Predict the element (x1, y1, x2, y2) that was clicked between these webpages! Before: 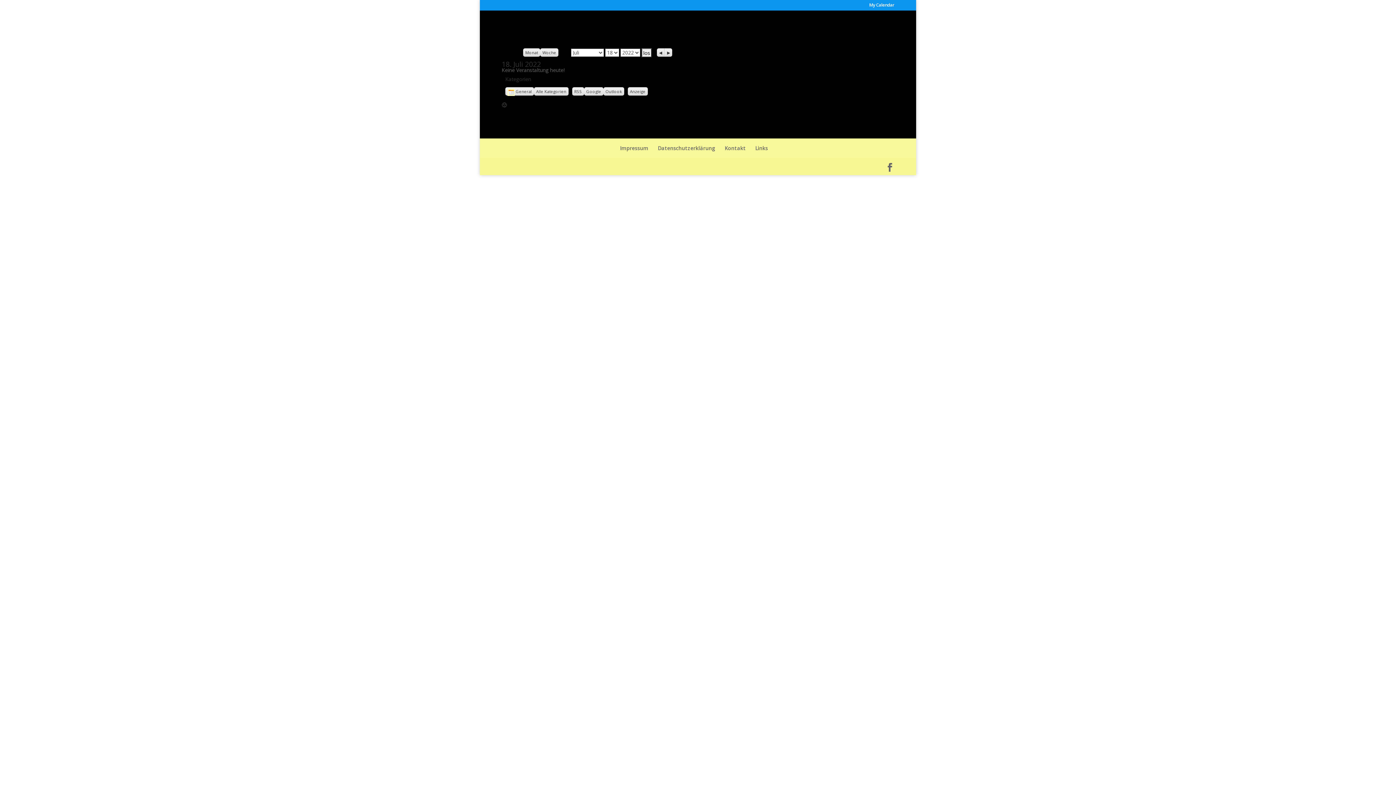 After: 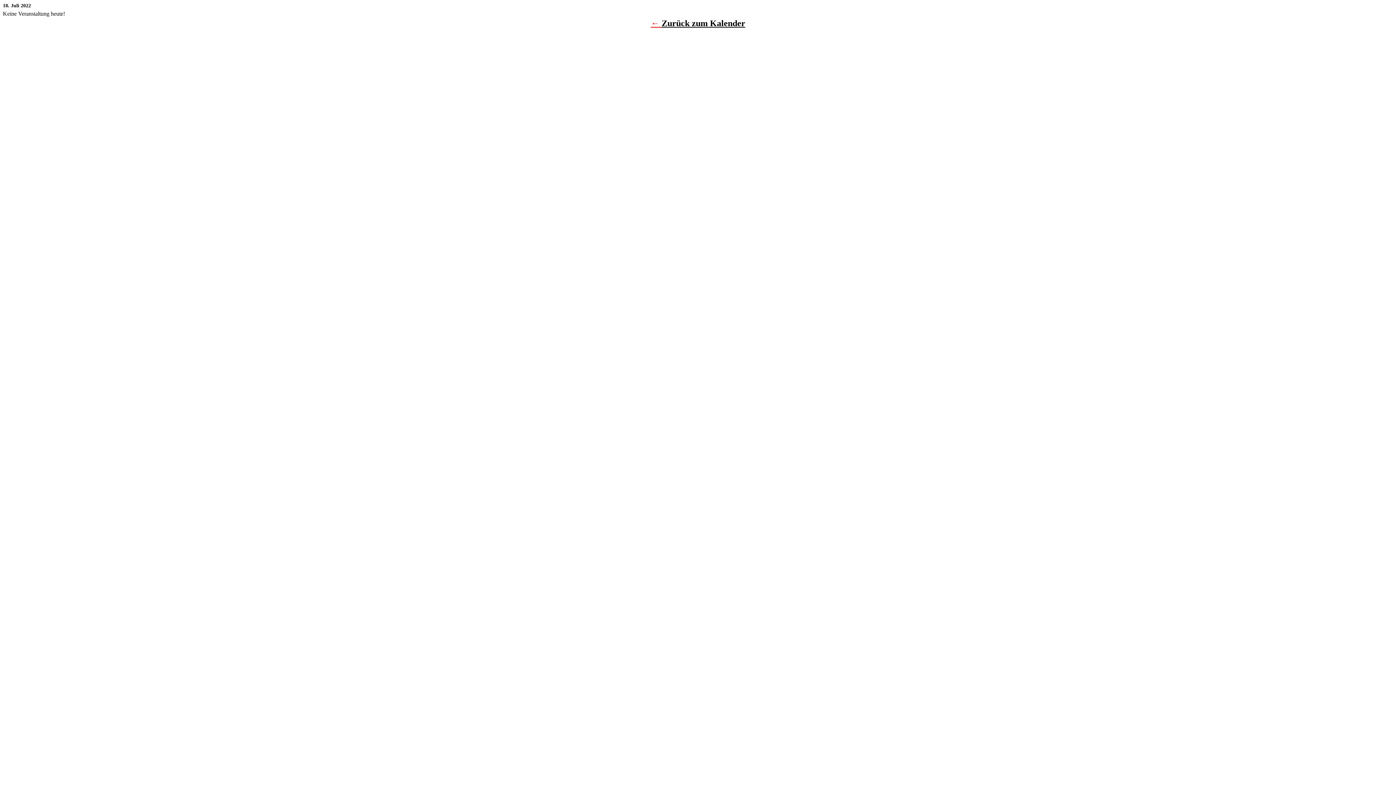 Action: label: Anzeige
drucken bbox: (627, 87, 647, 95)